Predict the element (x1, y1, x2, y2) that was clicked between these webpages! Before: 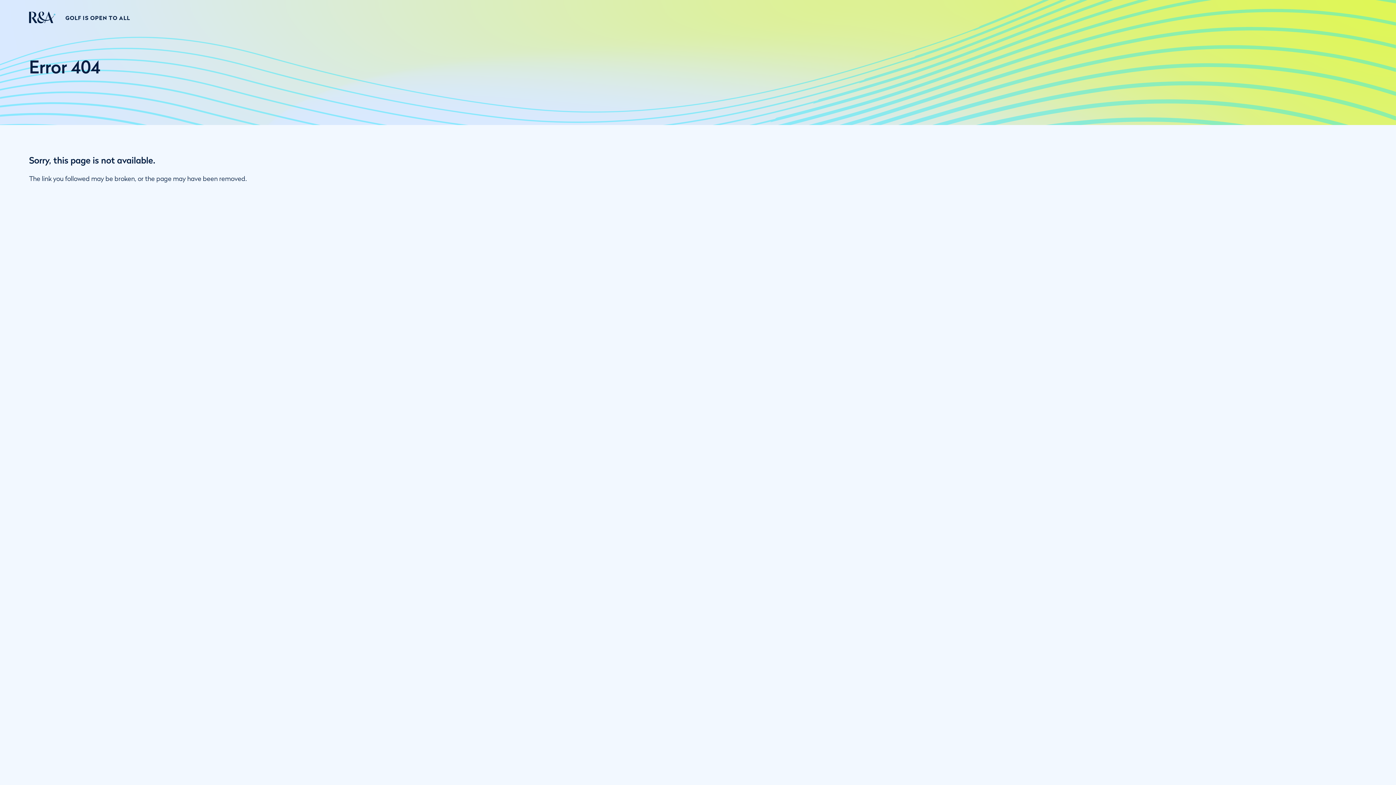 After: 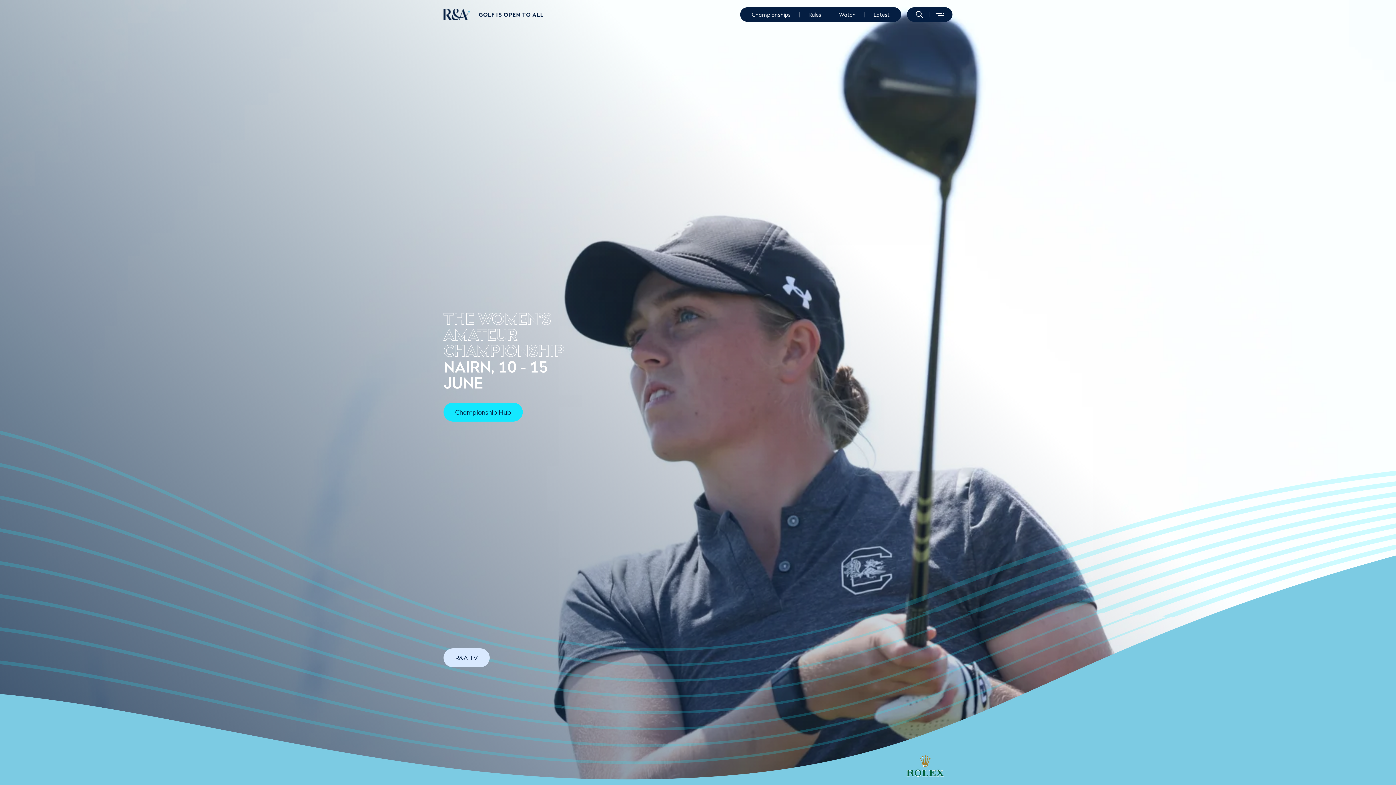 Action: bbox: (29, 11, 55, 23)